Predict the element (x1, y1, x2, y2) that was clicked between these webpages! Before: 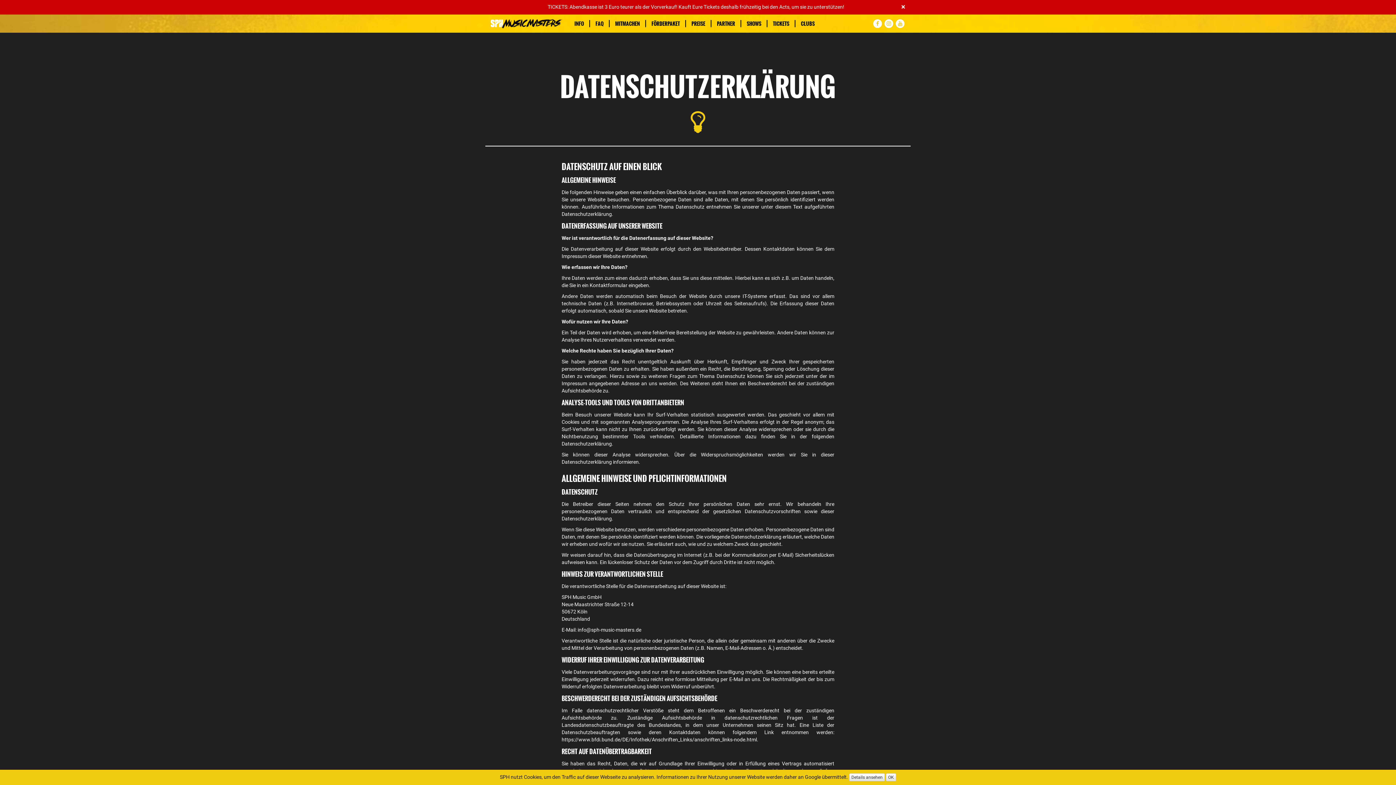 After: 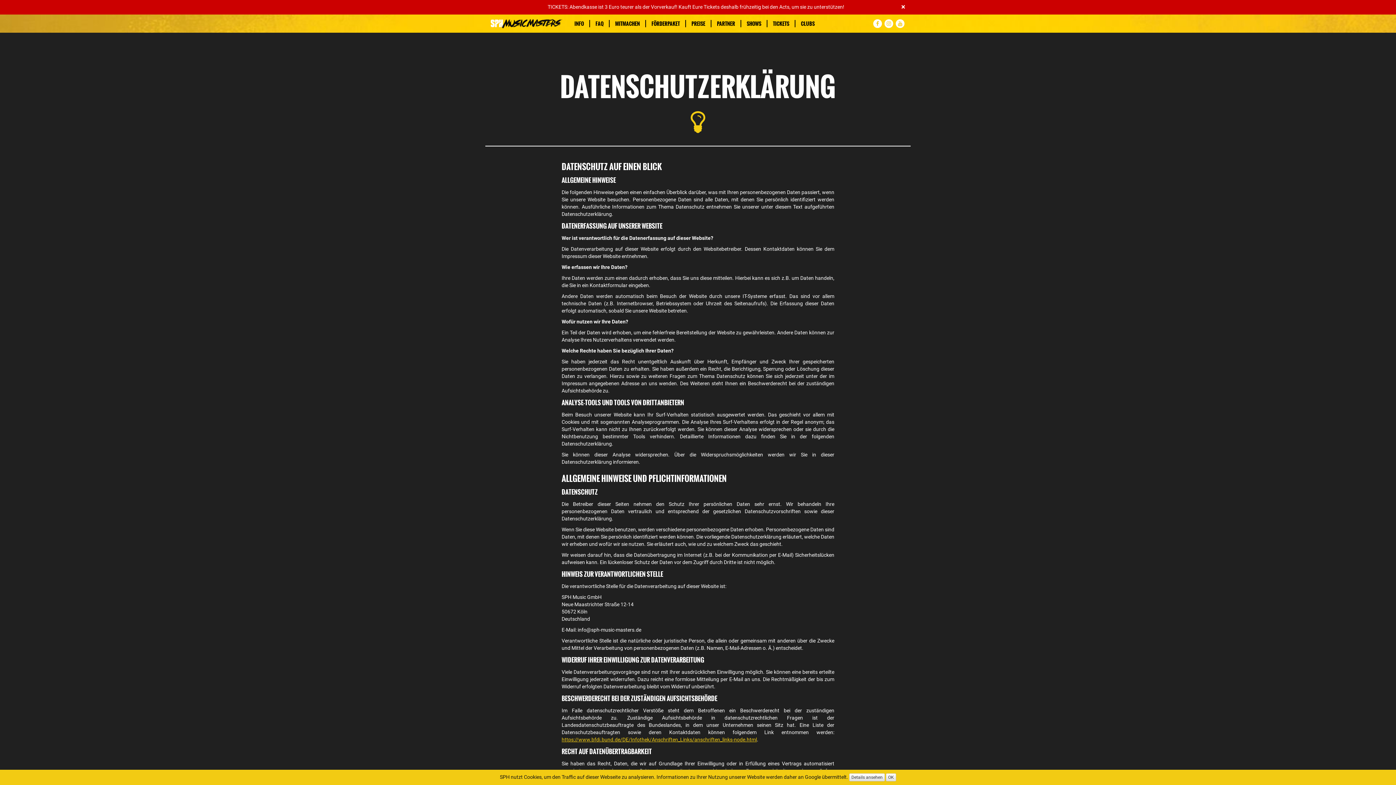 Action: label: https://www.bfdi.bund.de/DE/Infothek/Anschriften_Links/anschriften_links-node.html bbox: (561, 737, 757, 742)